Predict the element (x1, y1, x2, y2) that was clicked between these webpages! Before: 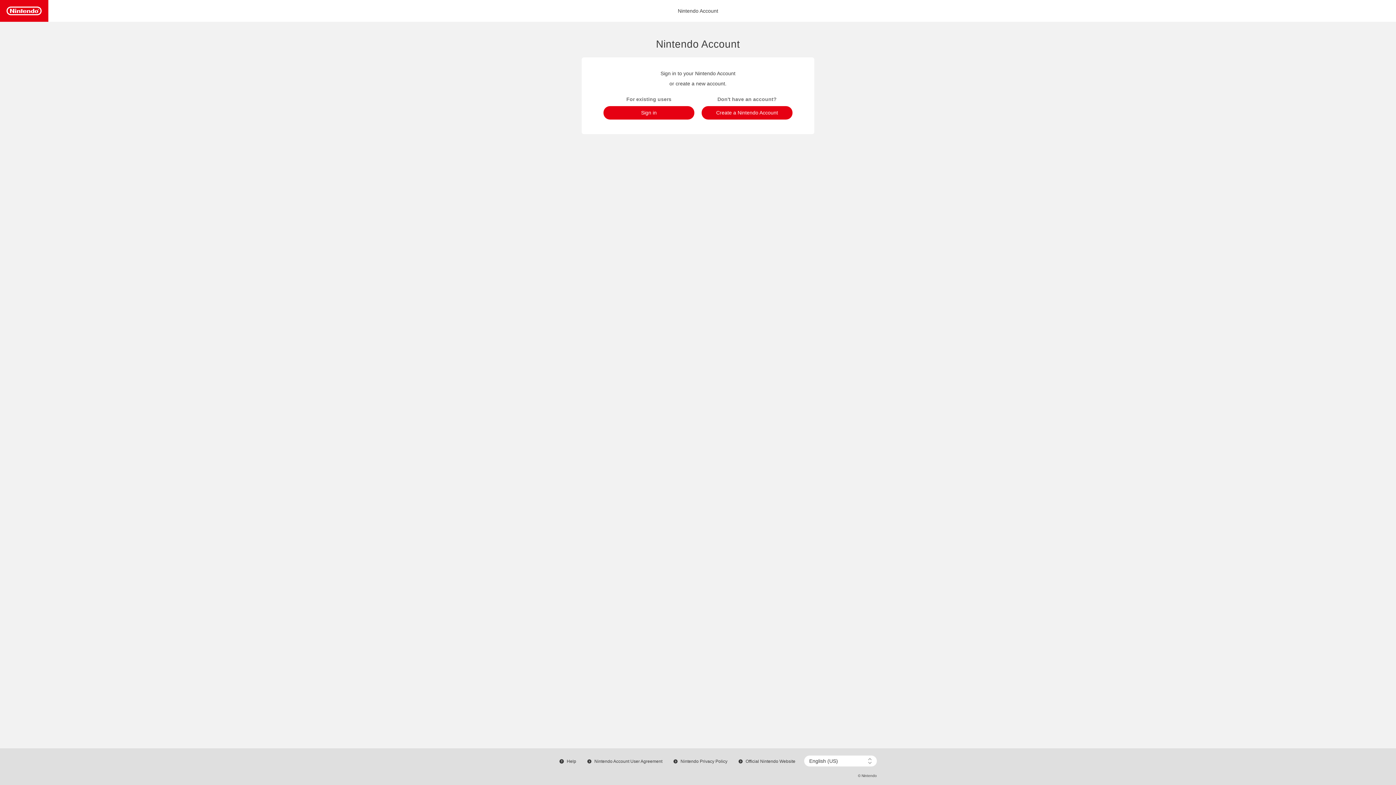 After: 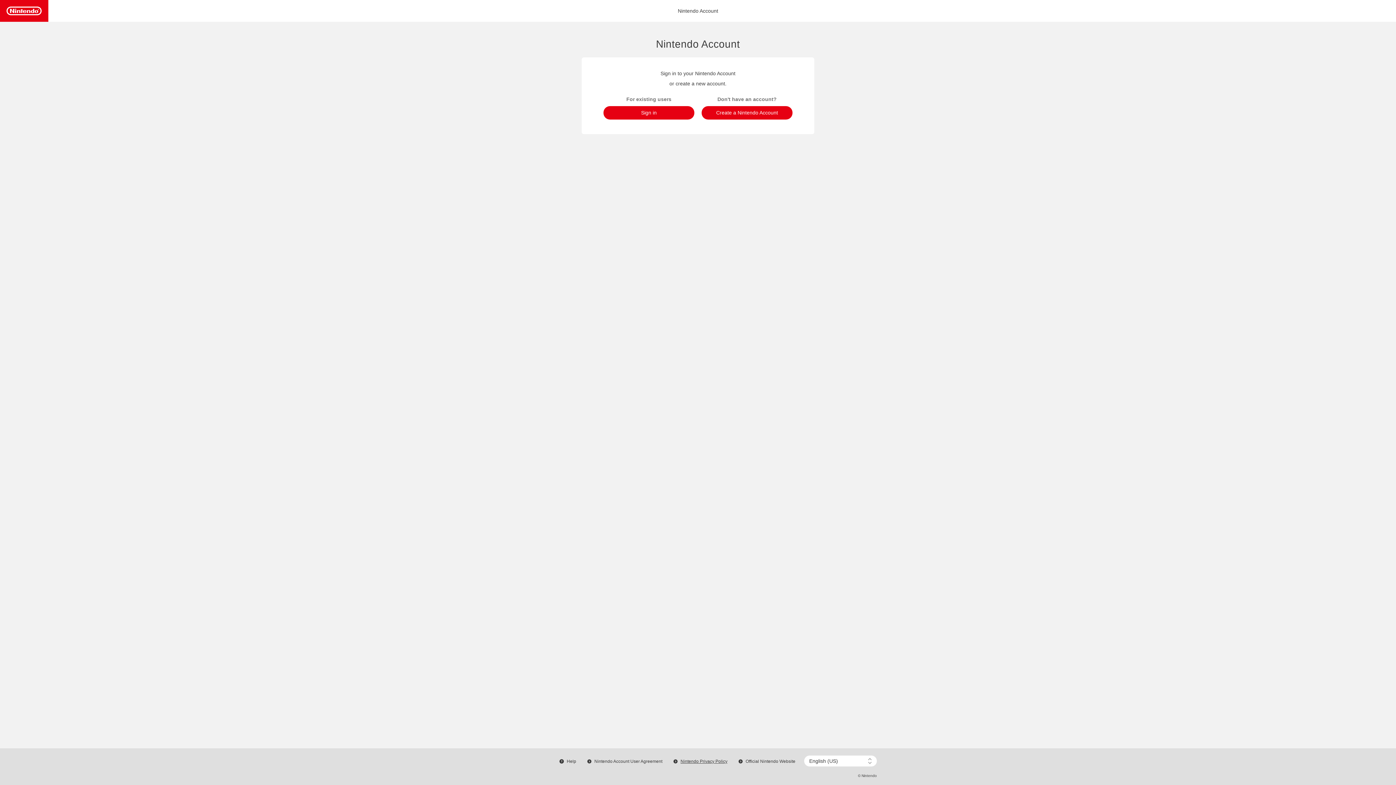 Action: label: Nintendo Privacy Policy bbox: (673, 759, 727, 764)